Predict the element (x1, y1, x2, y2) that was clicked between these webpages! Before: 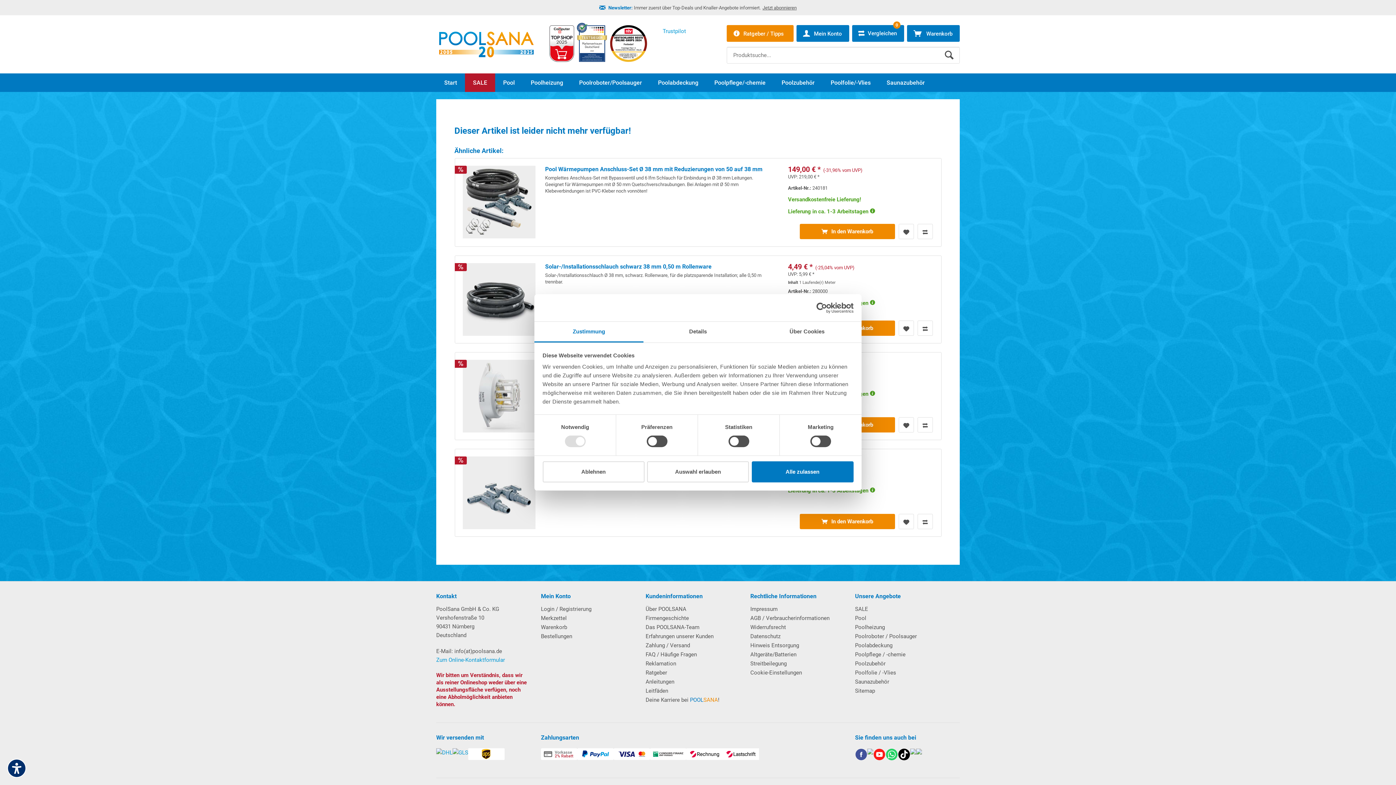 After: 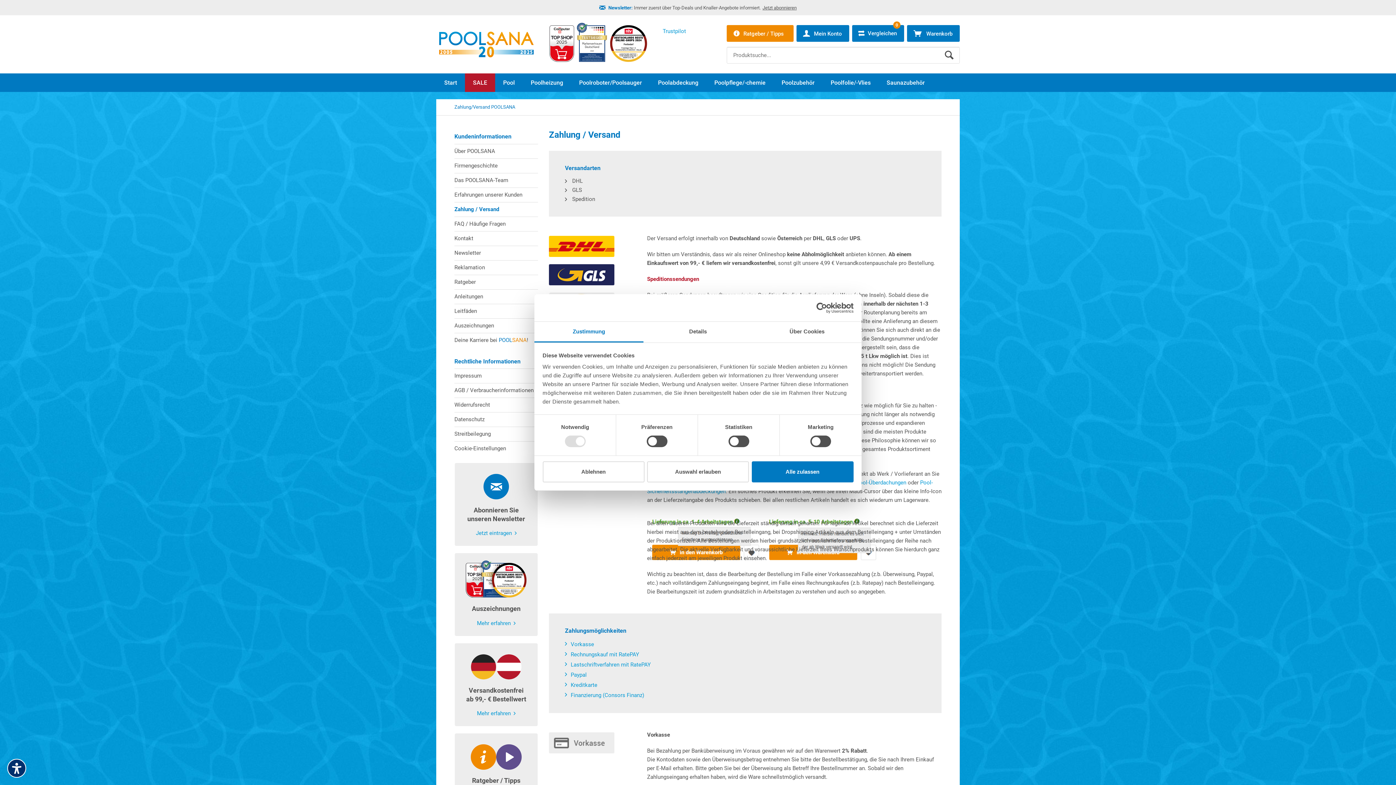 Action: bbox: (468, 748, 504, 762)